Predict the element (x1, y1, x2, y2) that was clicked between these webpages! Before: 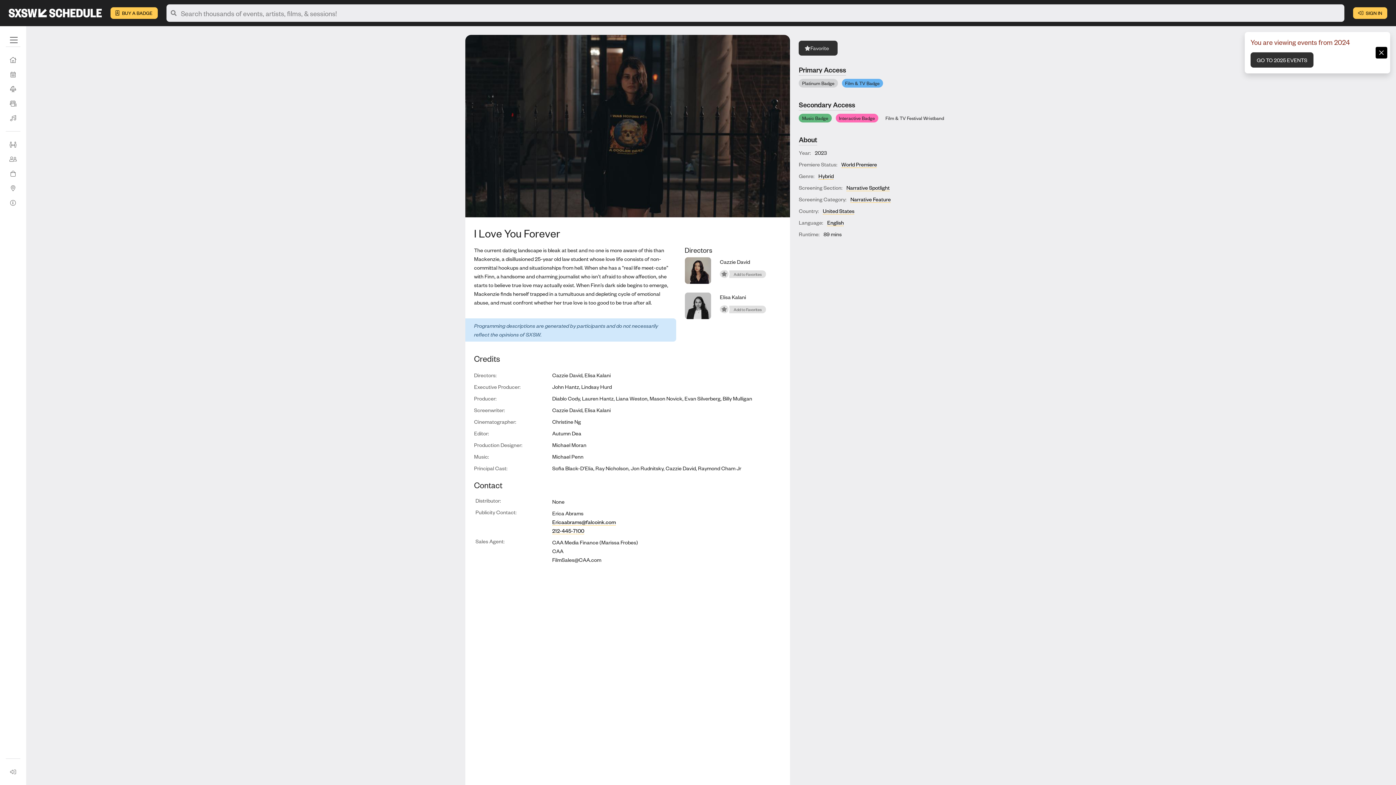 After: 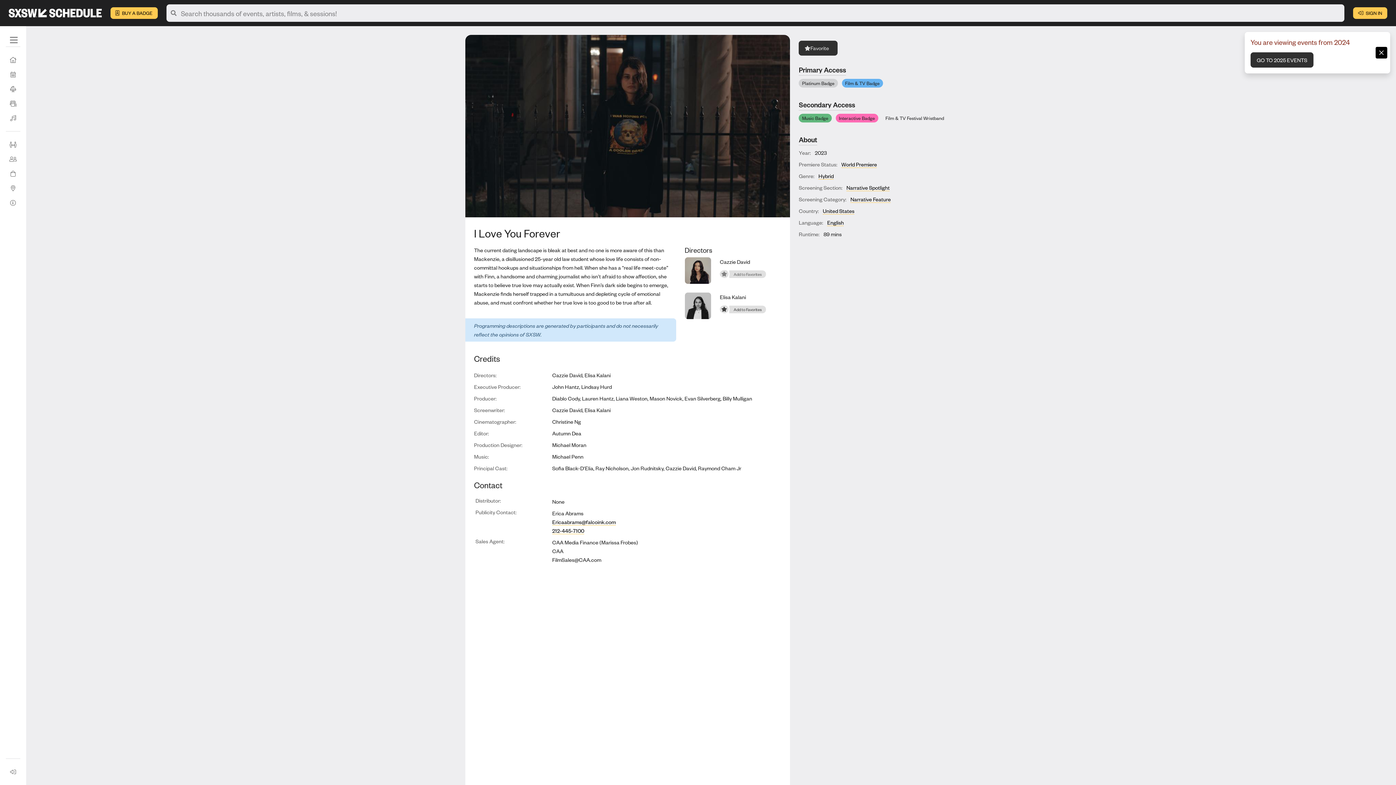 Action: label:  Add to Favorites bbox: (720, 304, 766, 314)